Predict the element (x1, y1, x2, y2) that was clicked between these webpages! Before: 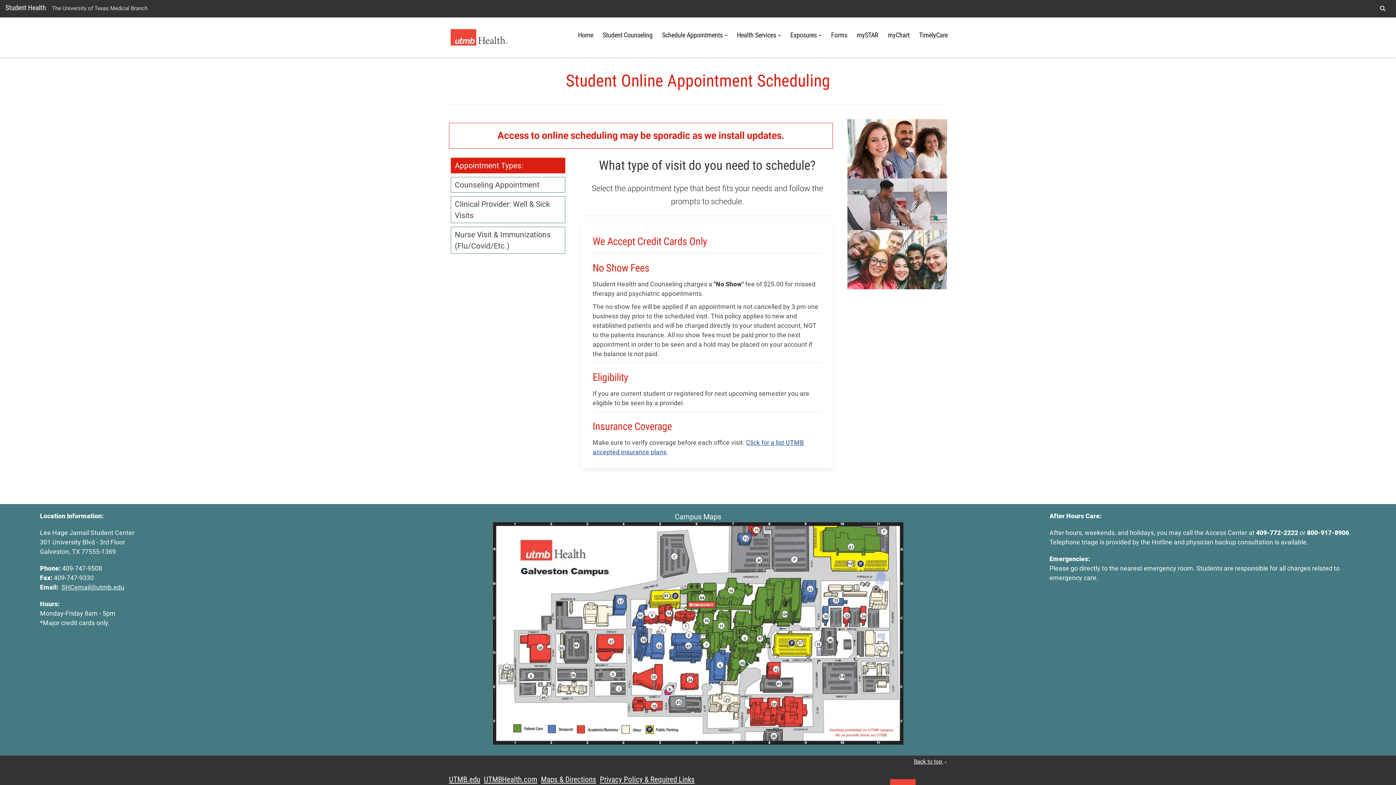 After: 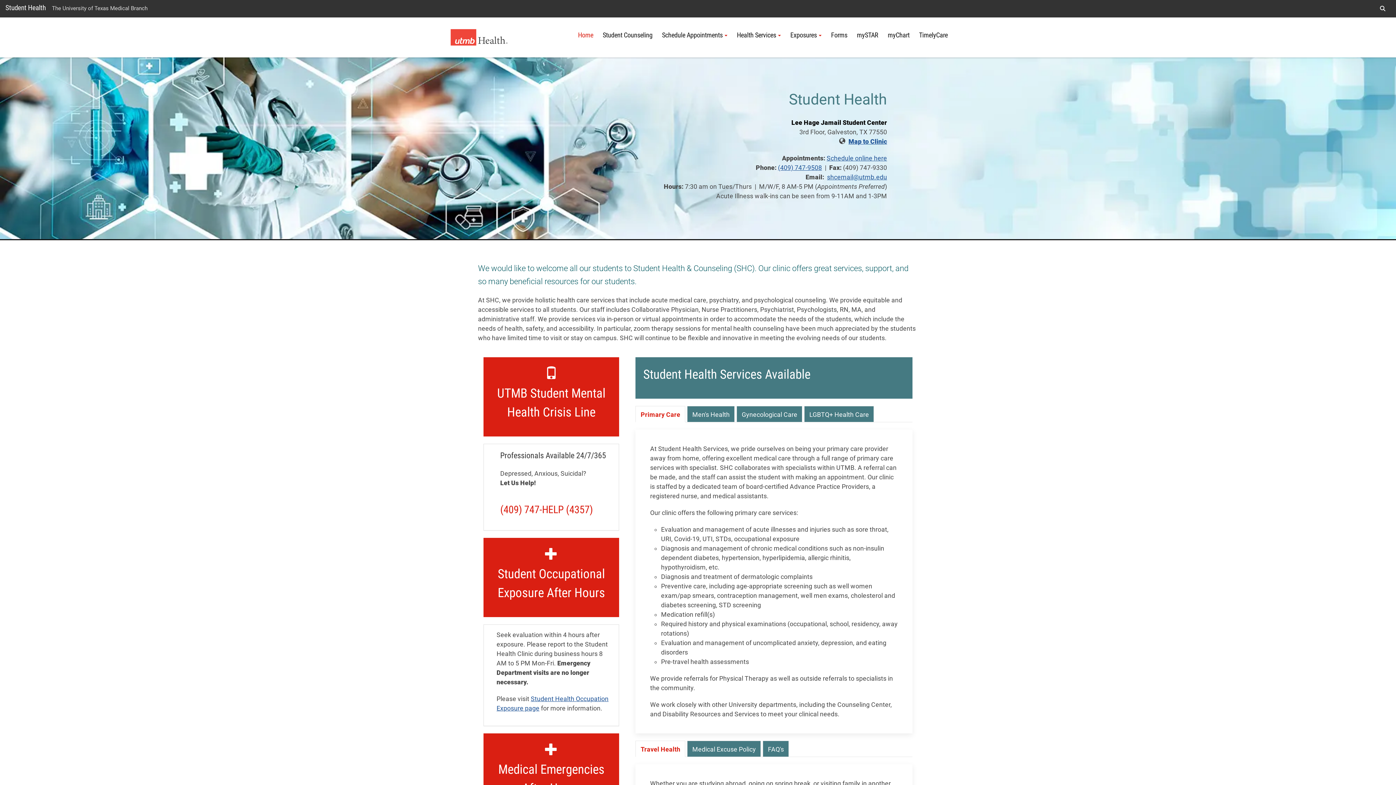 Action: label: Student Health bbox: (5, 0, 45, 16)